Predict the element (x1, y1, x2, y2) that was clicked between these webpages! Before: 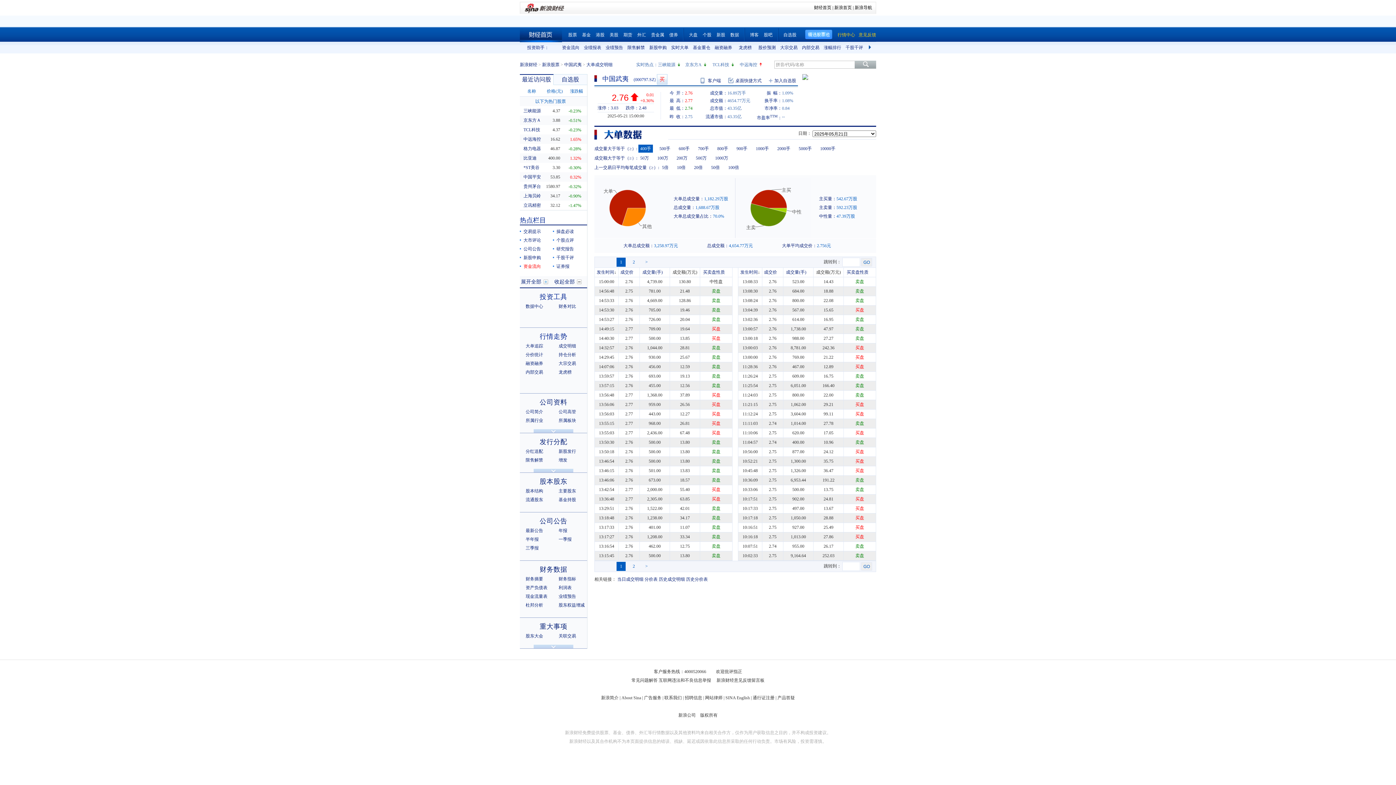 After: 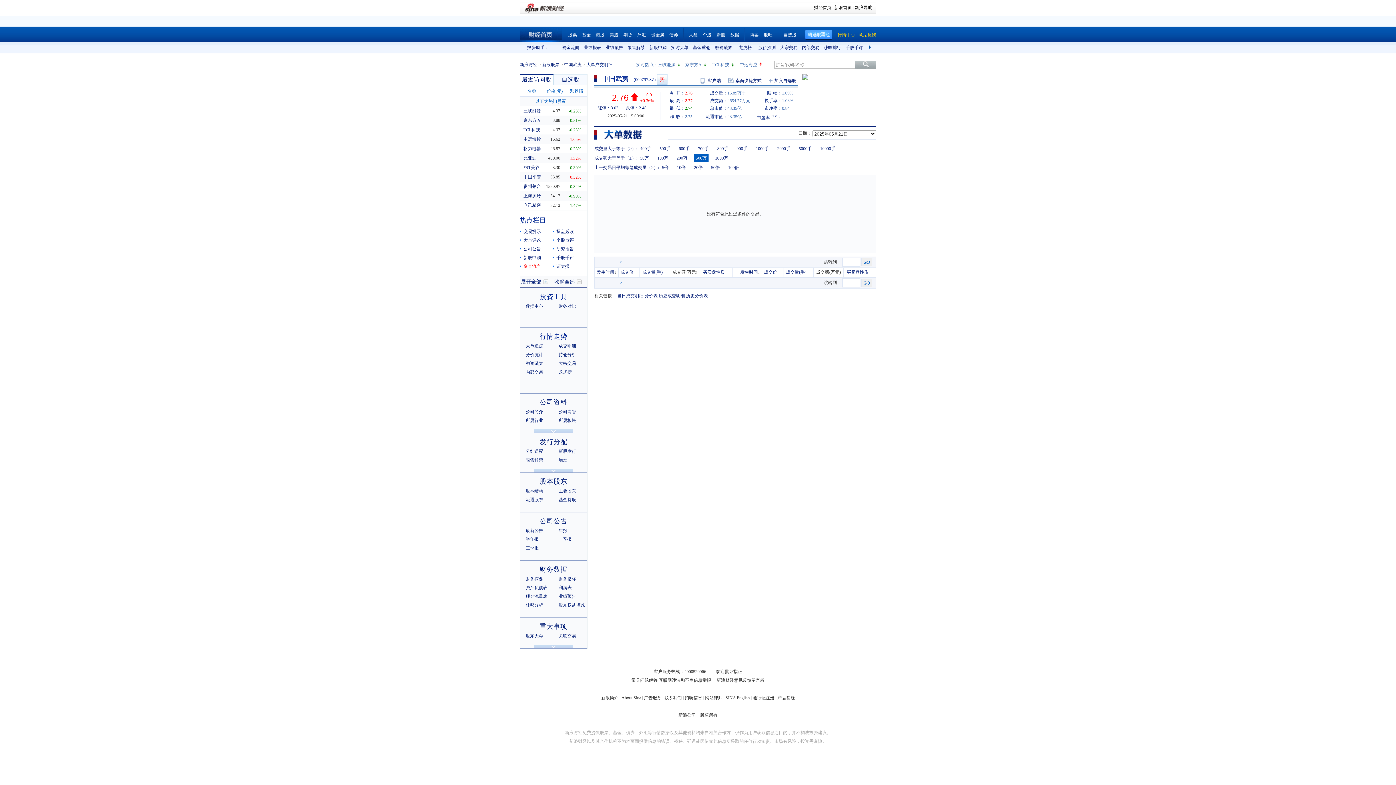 Action: bbox: (694, 154, 708, 162) label: 500万